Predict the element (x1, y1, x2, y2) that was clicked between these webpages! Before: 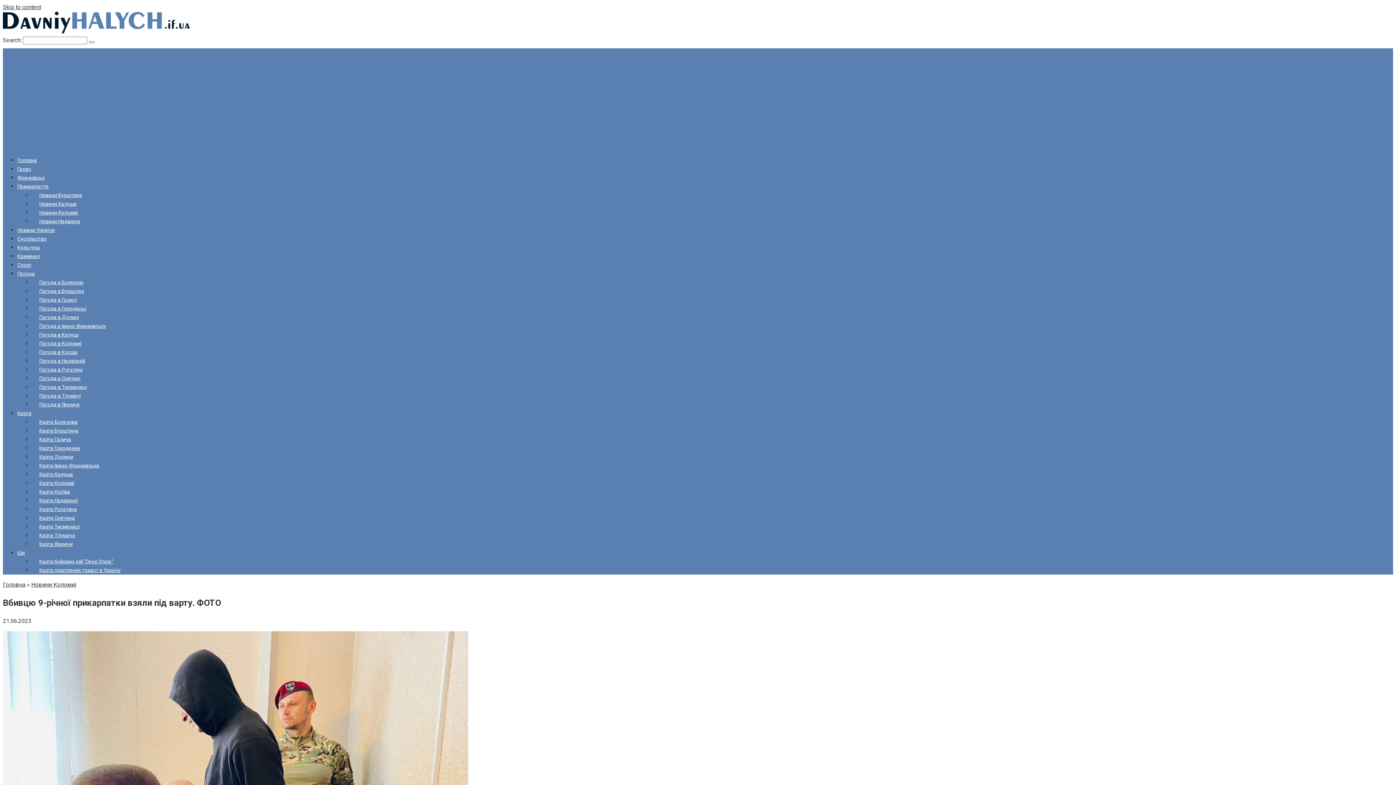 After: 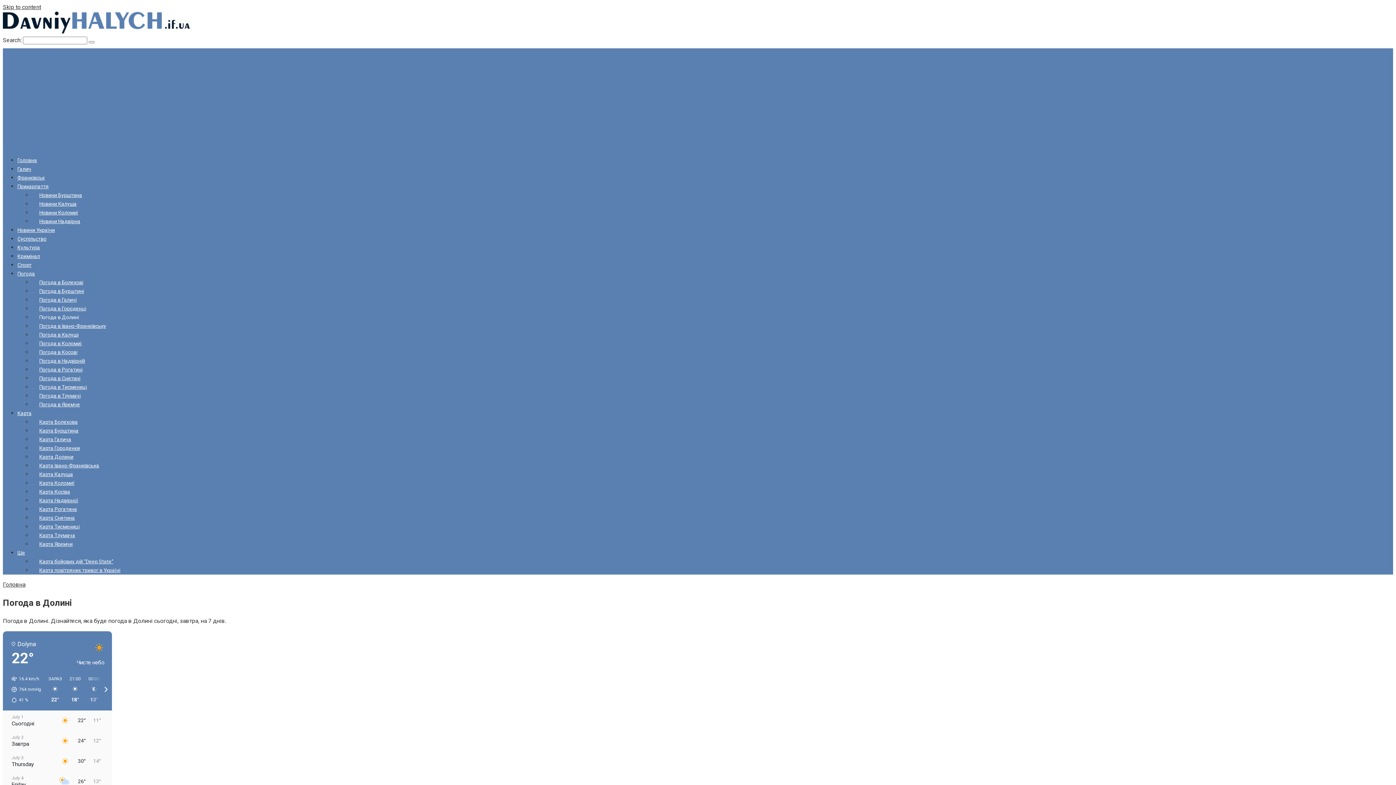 Action: label: Погода в Долині bbox: (32, 314, 78, 320)